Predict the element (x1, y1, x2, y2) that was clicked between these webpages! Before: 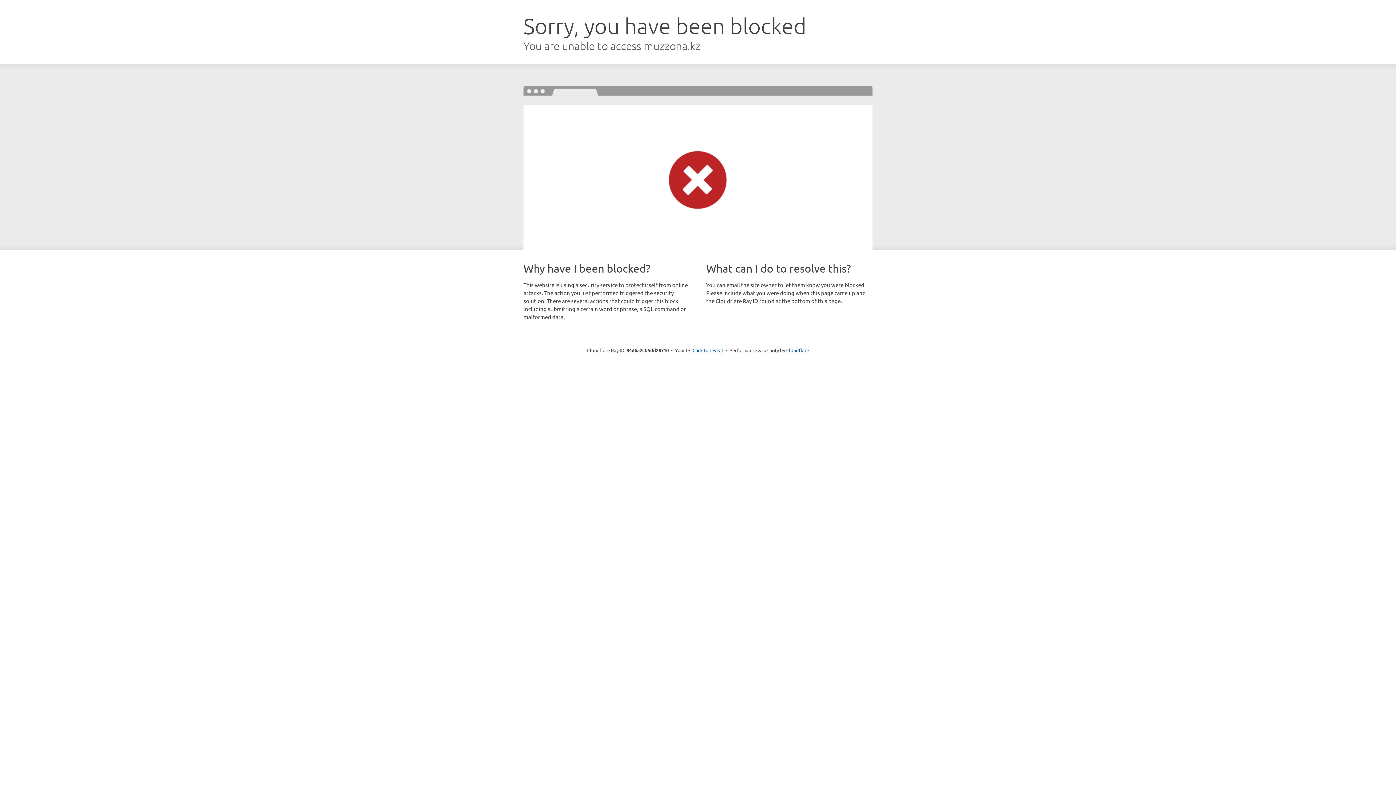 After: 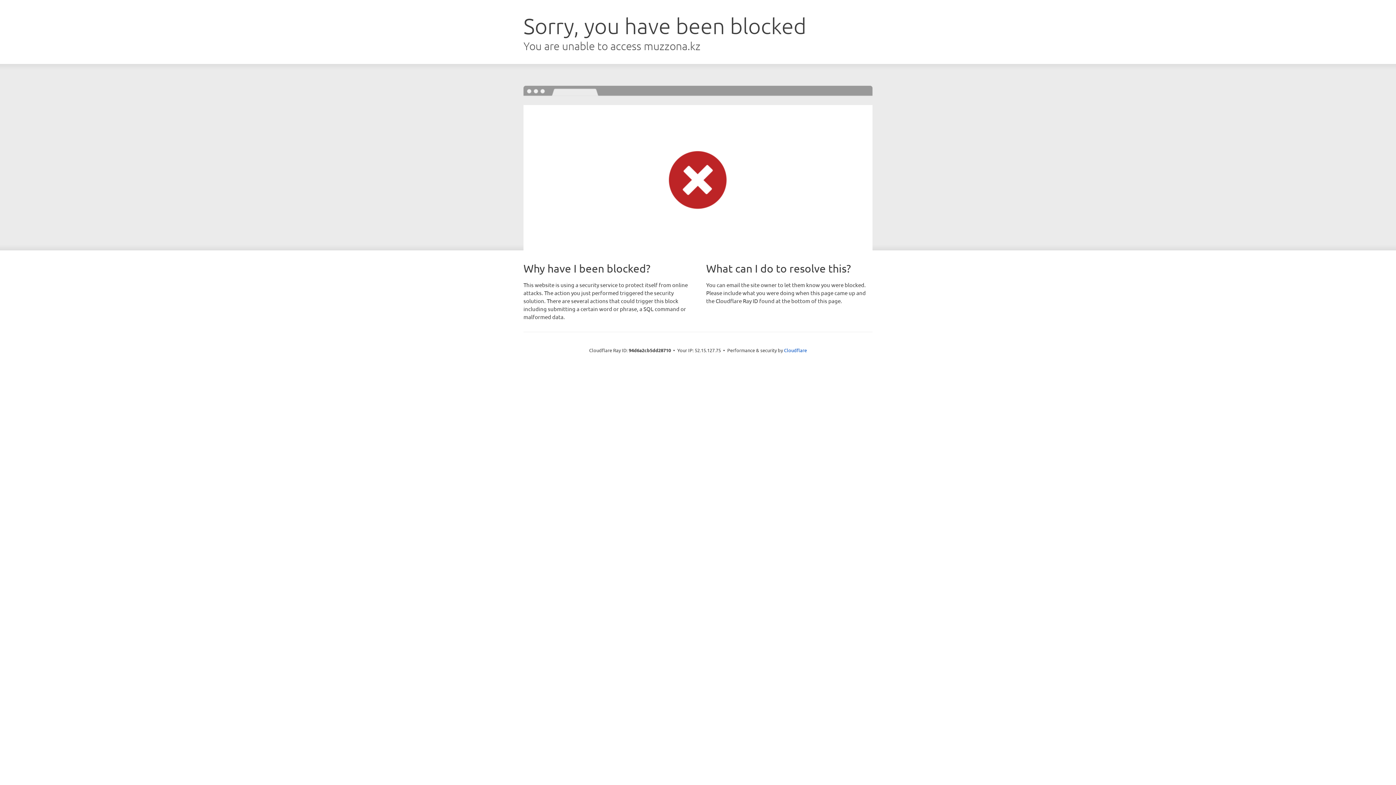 Action: bbox: (692, 346, 723, 353) label: Click to reveal